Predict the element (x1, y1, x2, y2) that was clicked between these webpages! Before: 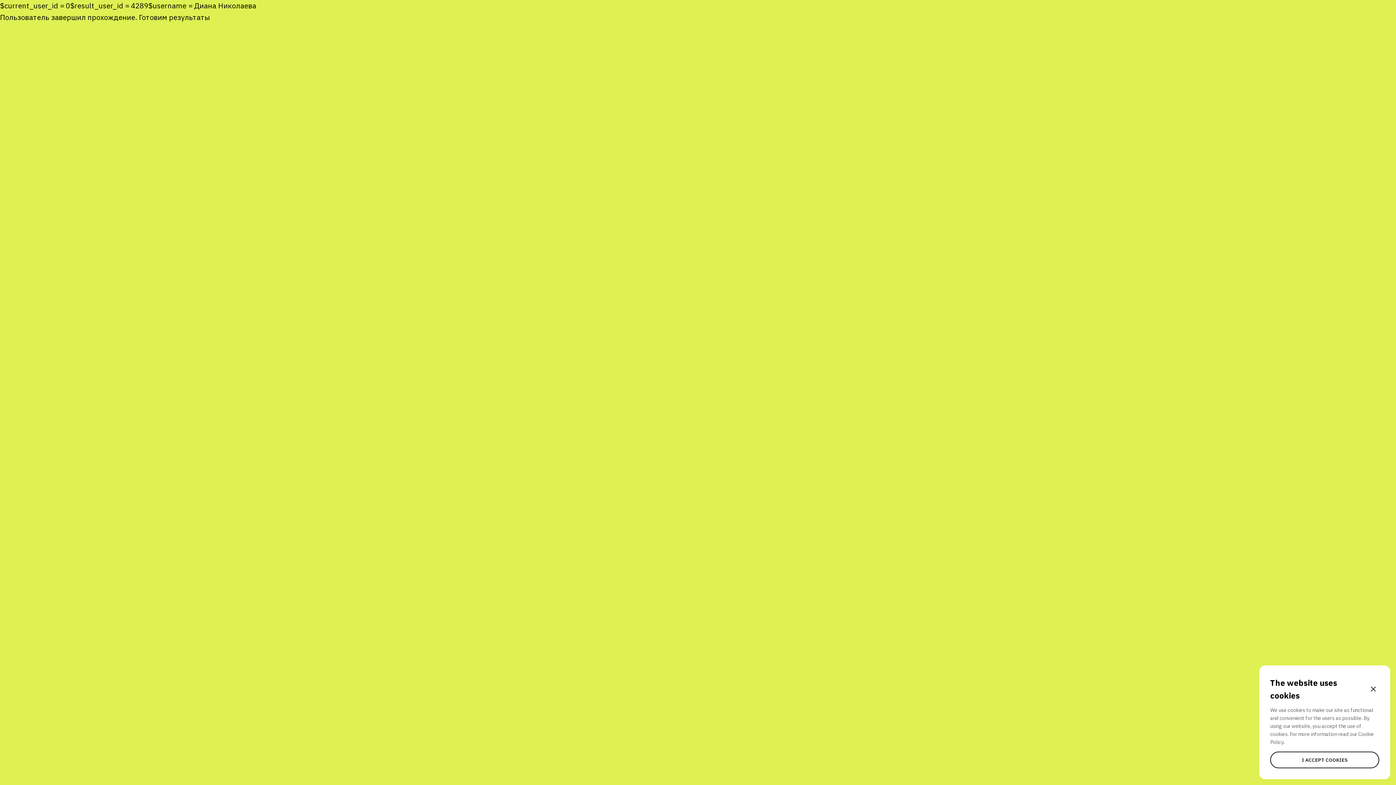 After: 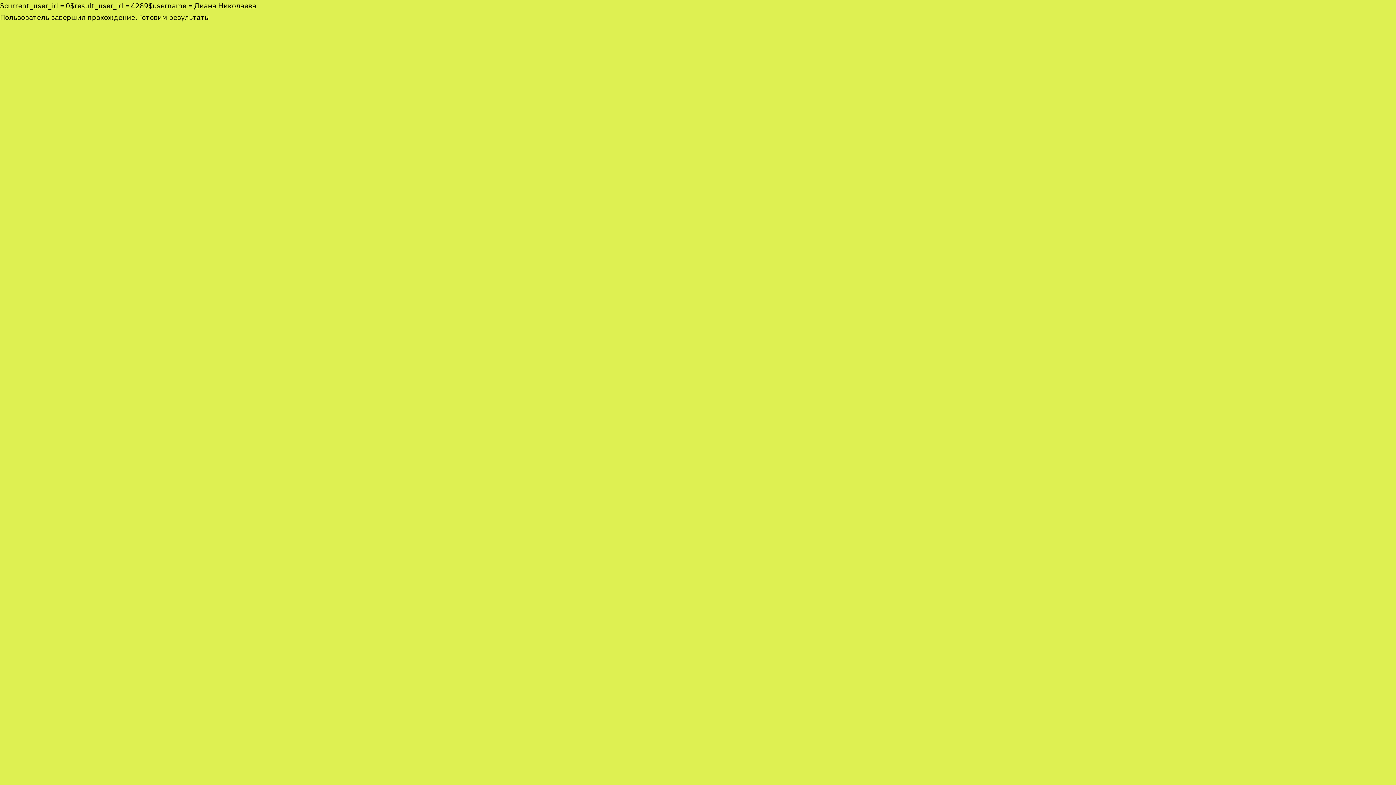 Action: bbox: (1270, 752, 1379, 768) label: I ACCEPT COOKIES